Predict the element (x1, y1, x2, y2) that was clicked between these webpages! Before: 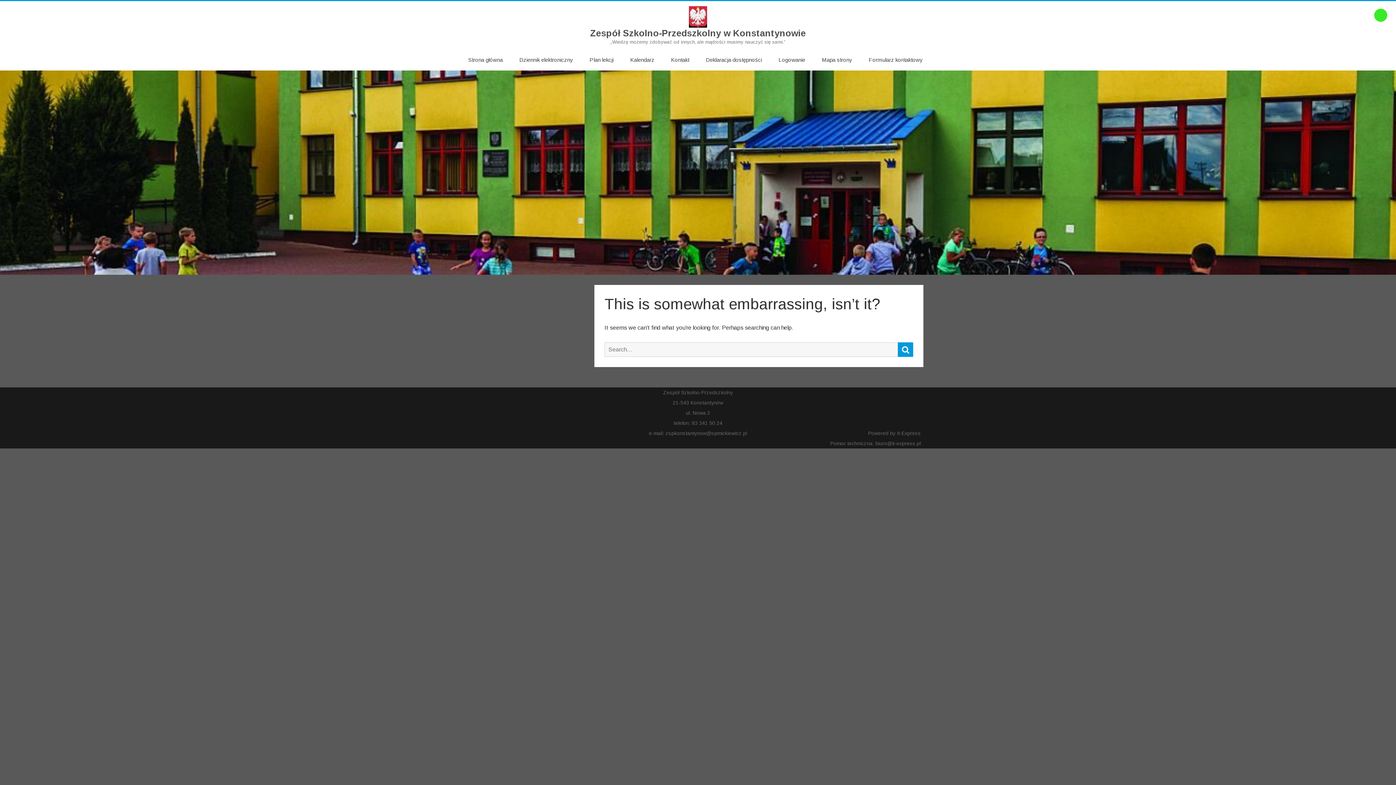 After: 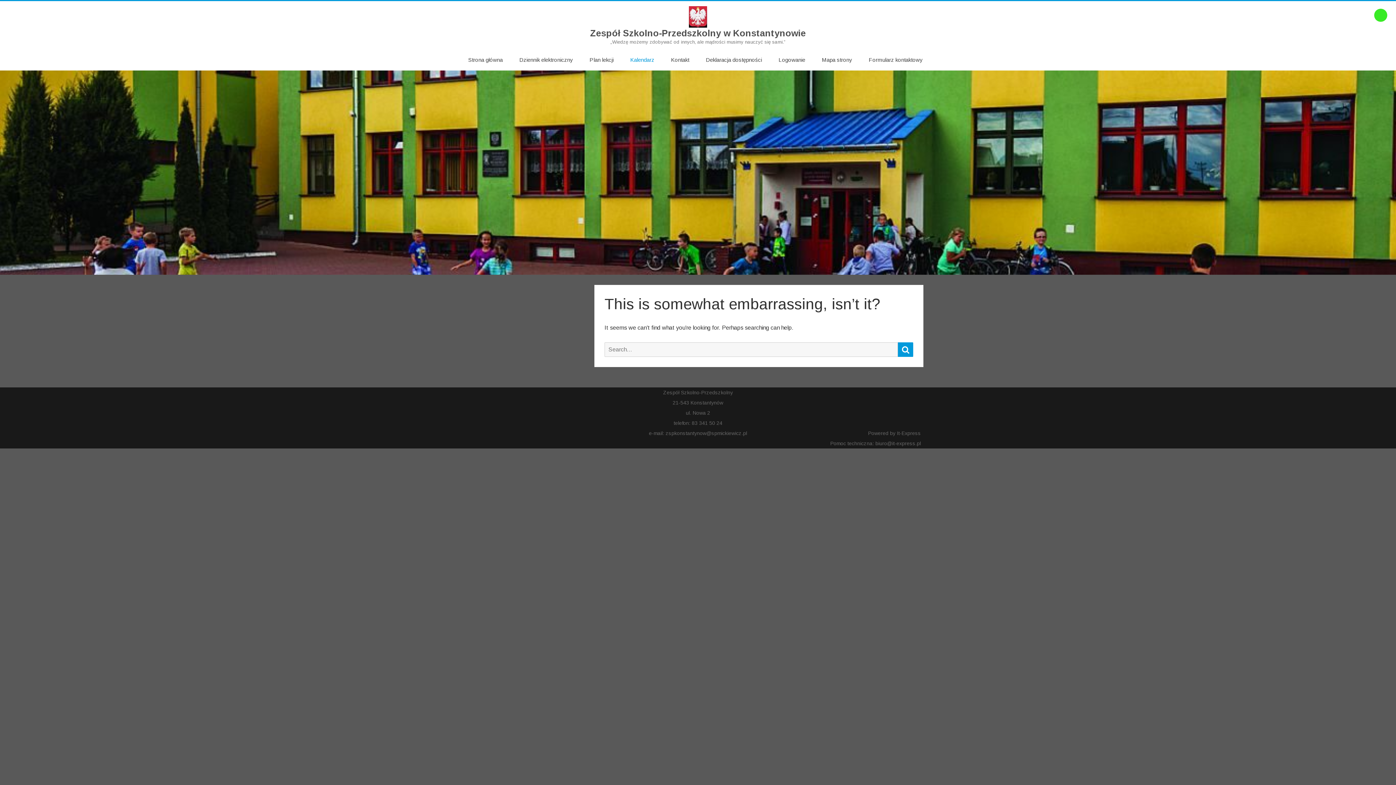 Action: label: Kalendarz bbox: (622, 51, 662, 68)